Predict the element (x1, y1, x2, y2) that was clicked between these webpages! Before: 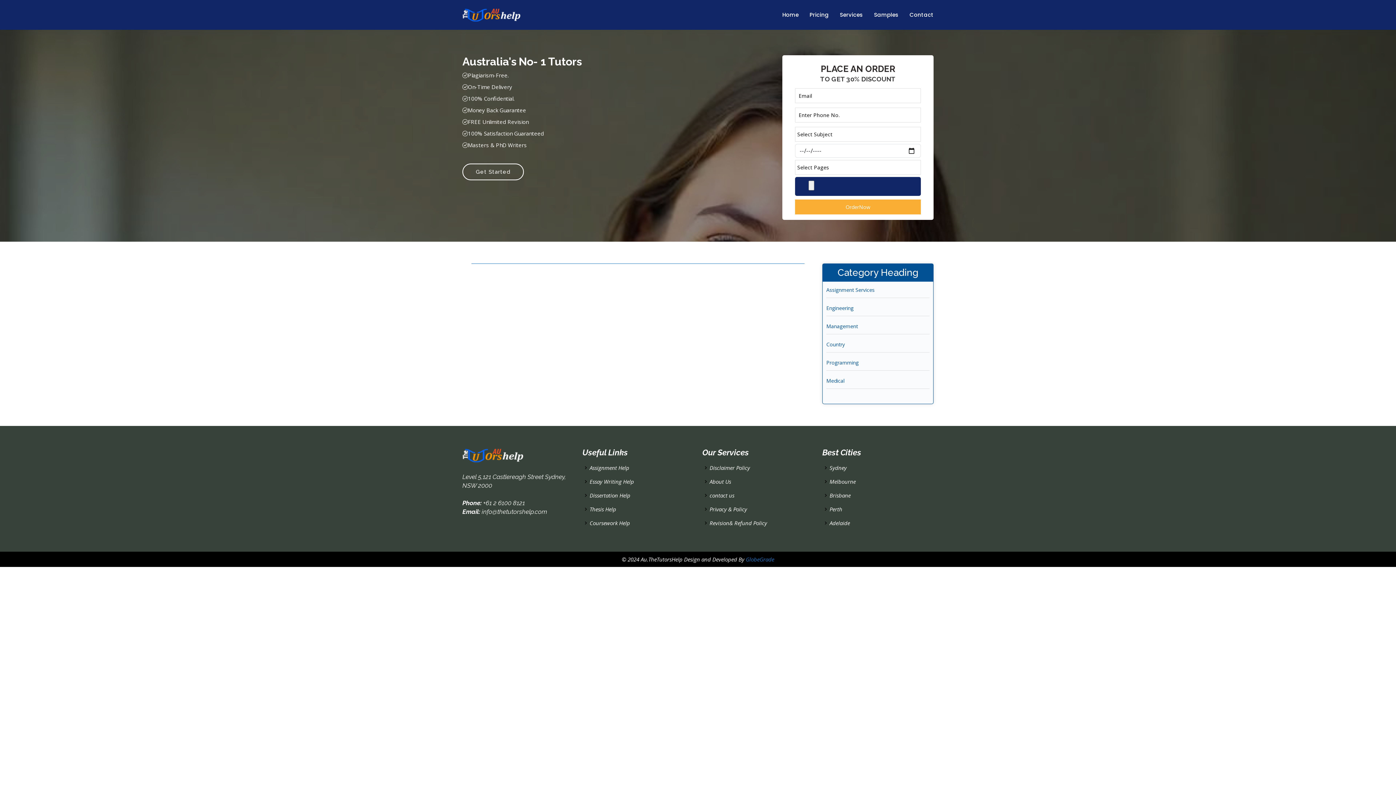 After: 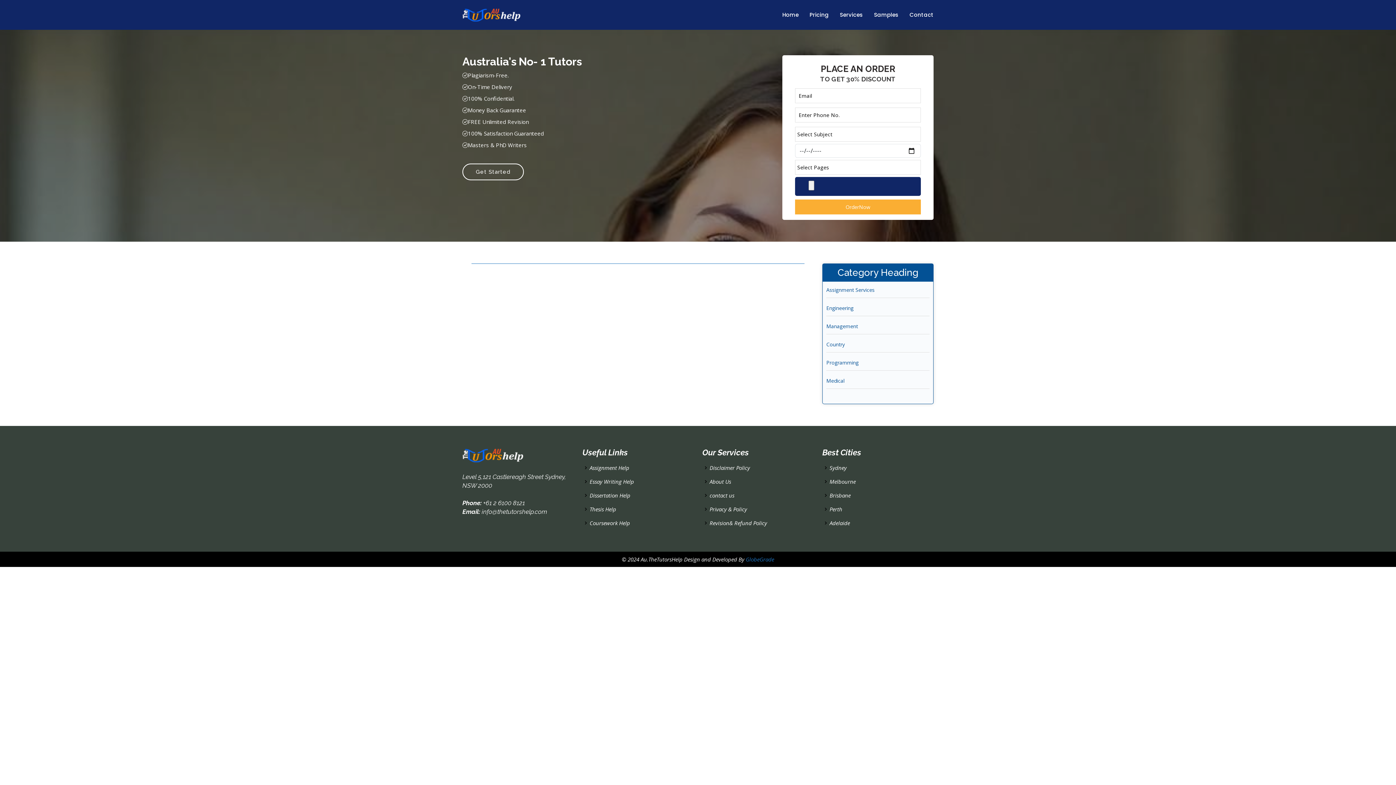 Action: label: Medical bbox: (826, 377, 844, 384)